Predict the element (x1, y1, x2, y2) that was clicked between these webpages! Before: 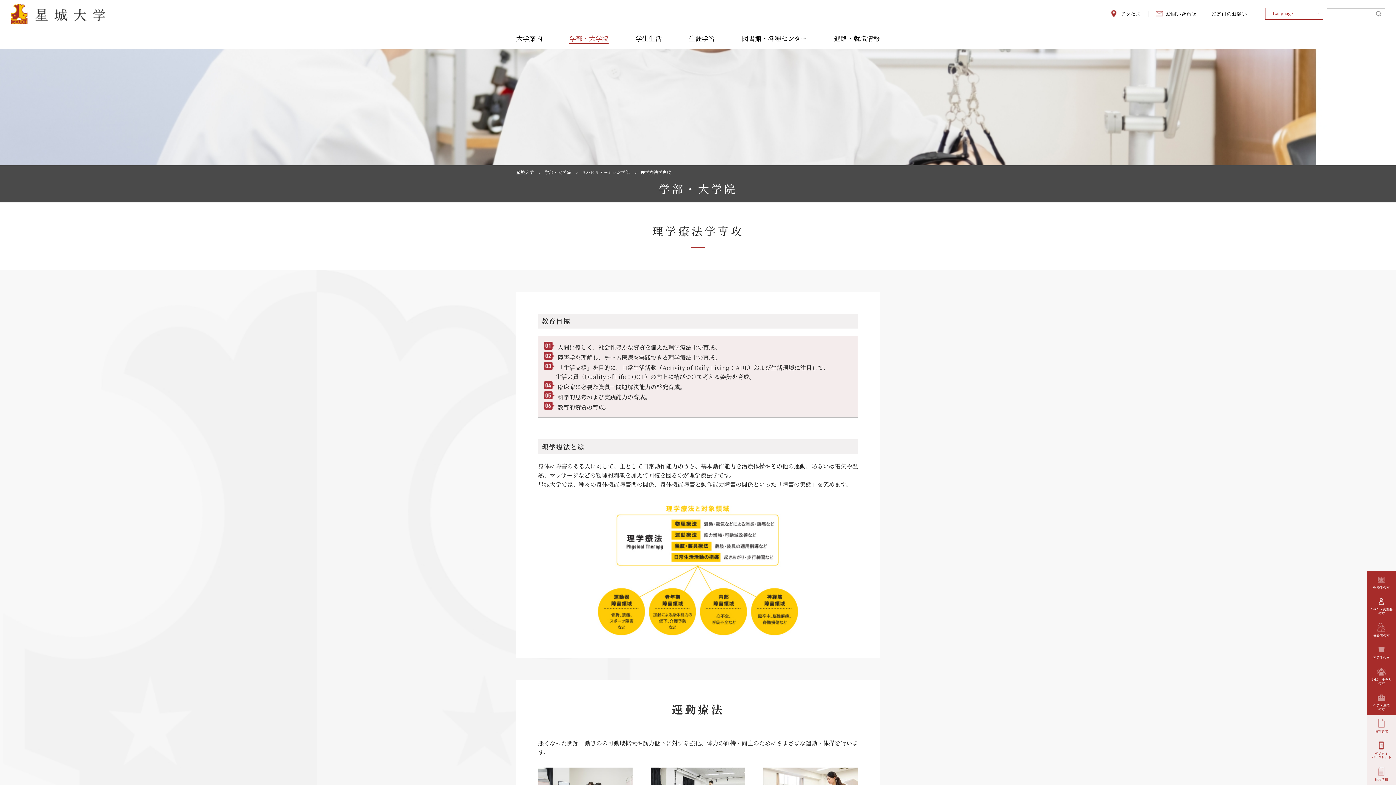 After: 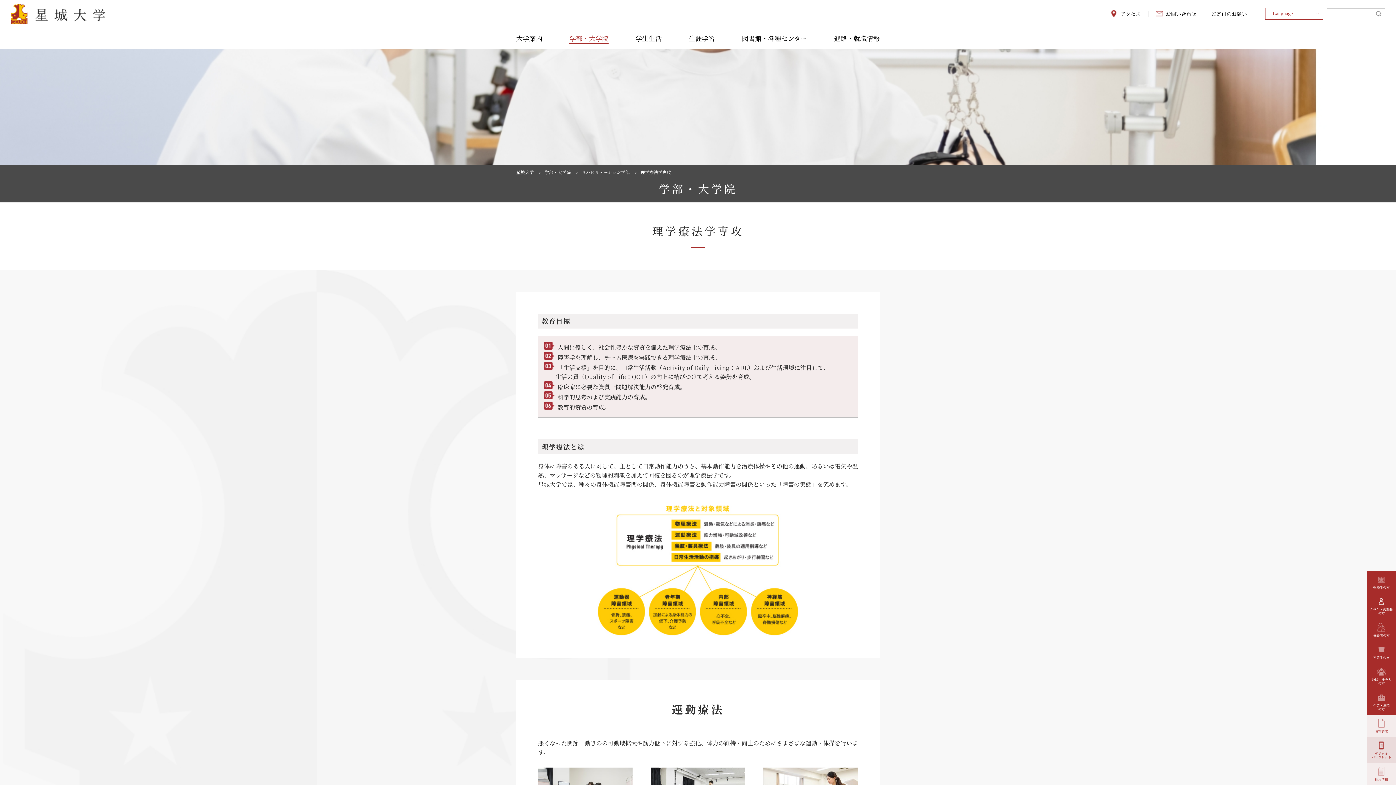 Action: bbox: (1367, 737, 1396, 763) label: デジタル
パンフレット